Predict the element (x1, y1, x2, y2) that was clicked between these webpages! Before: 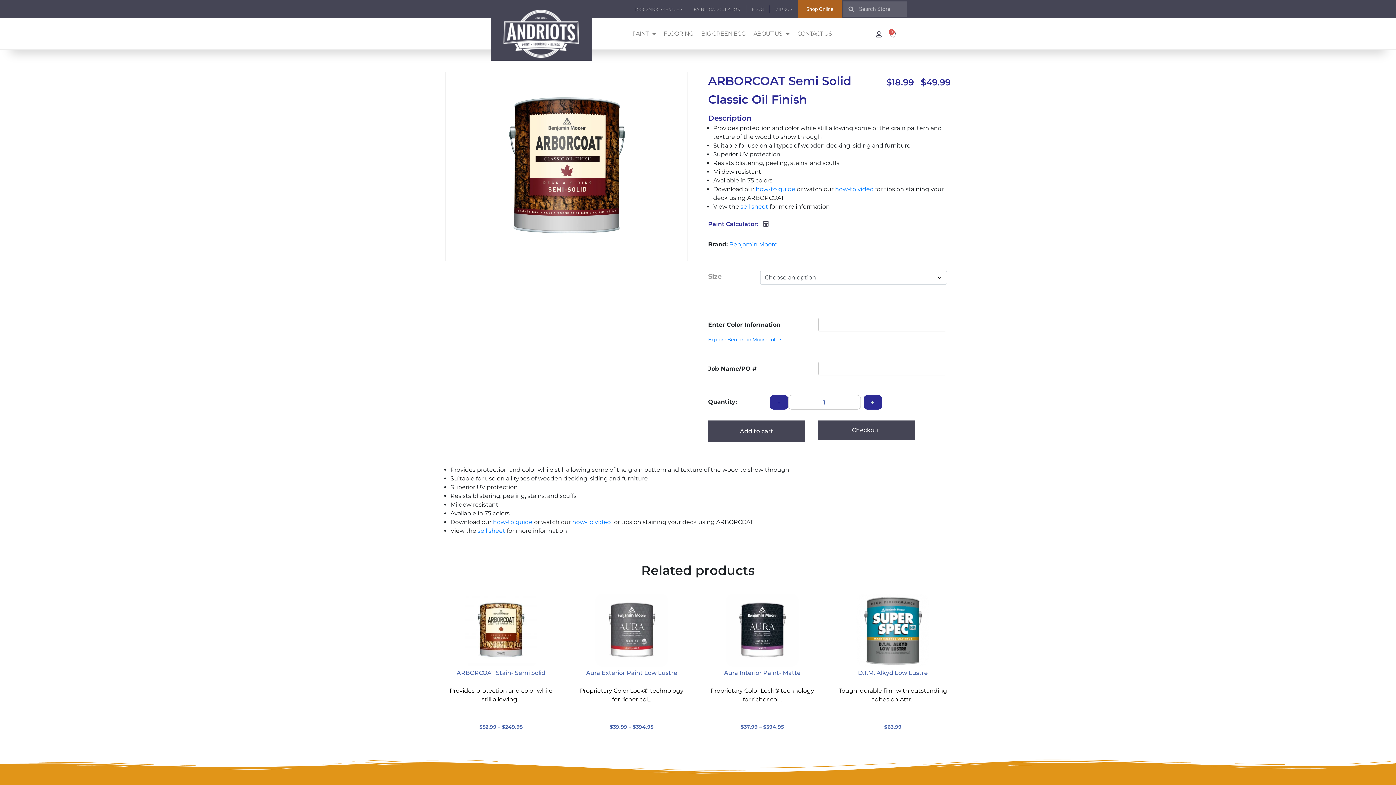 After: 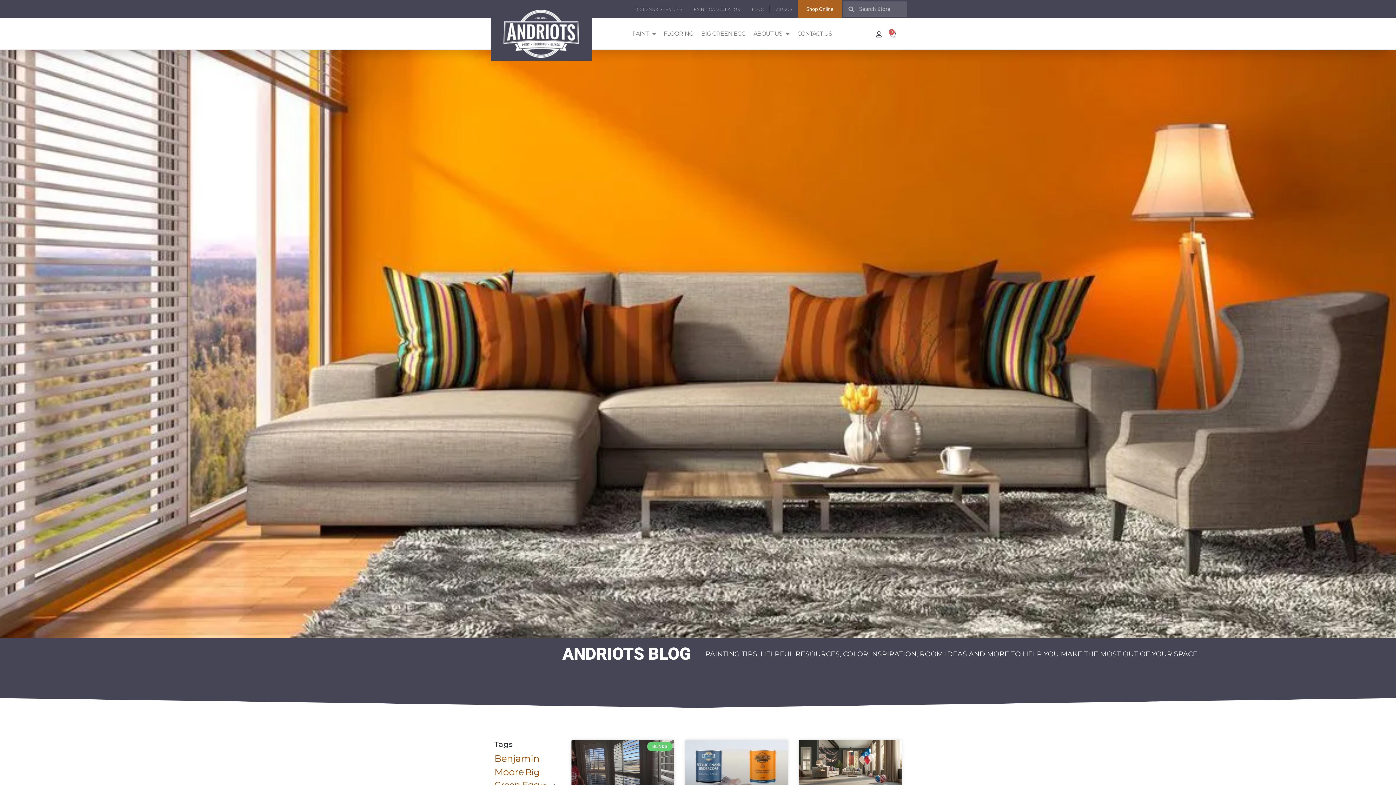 Action: bbox: (746, 2, 769, 15) label: BLOG